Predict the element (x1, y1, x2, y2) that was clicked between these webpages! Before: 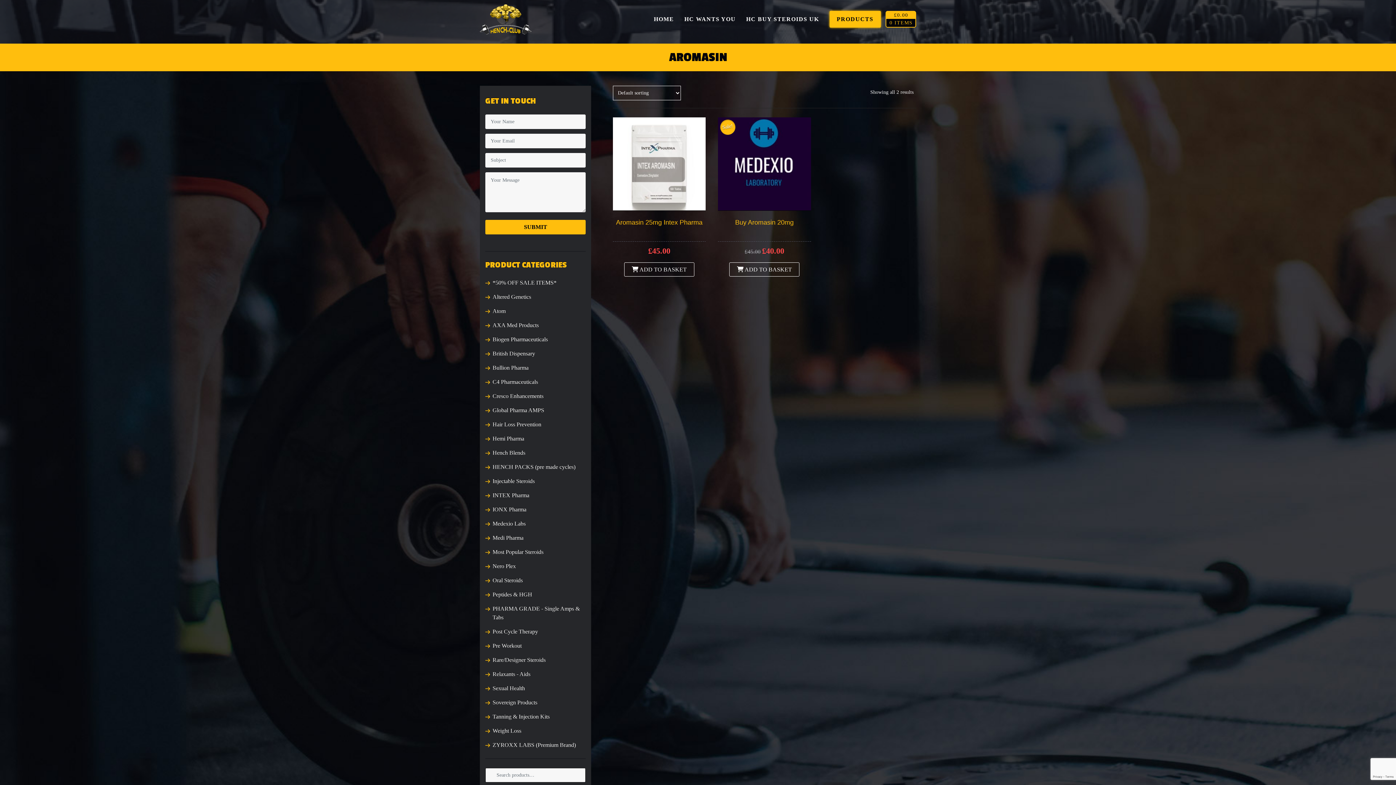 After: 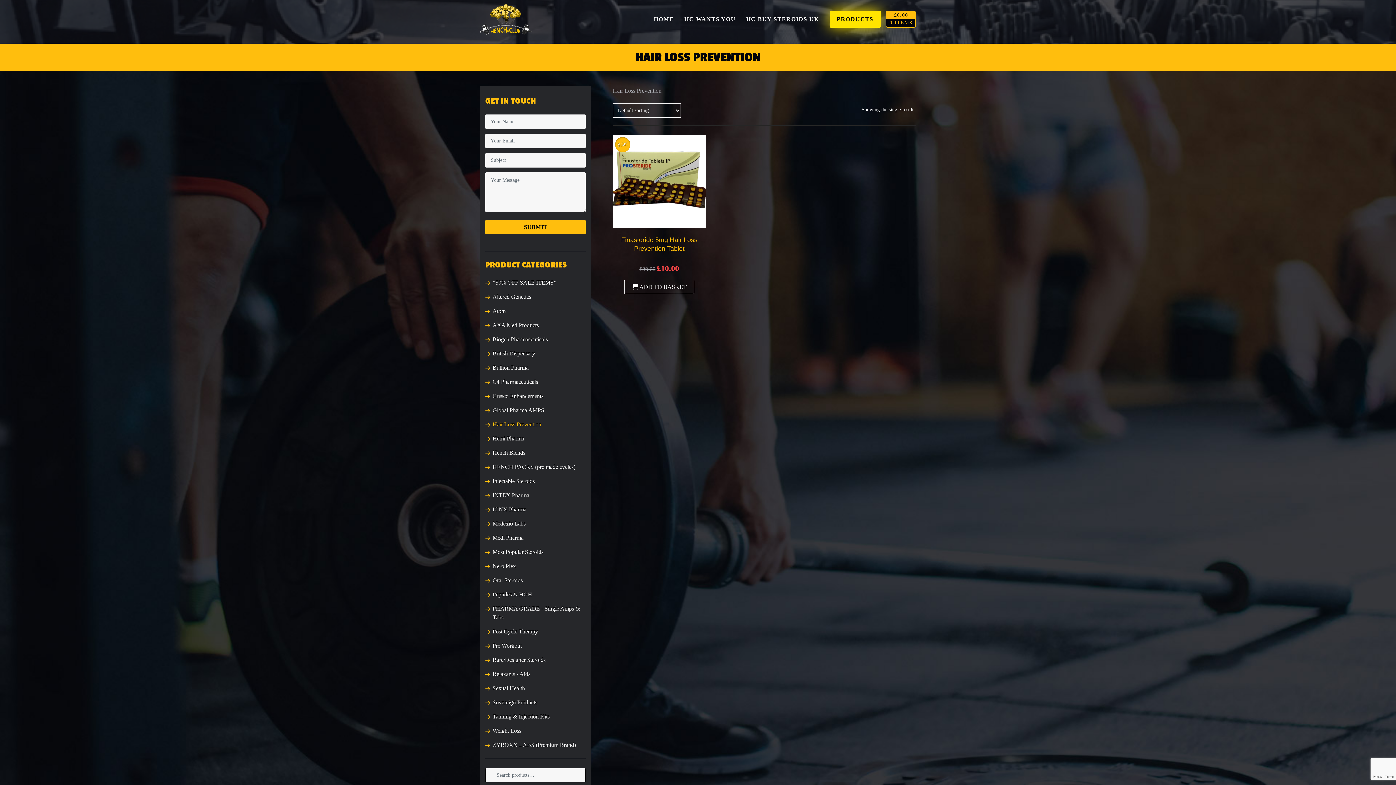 Action: label: Hair Loss Prevention bbox: (492, 421, 541, 427)